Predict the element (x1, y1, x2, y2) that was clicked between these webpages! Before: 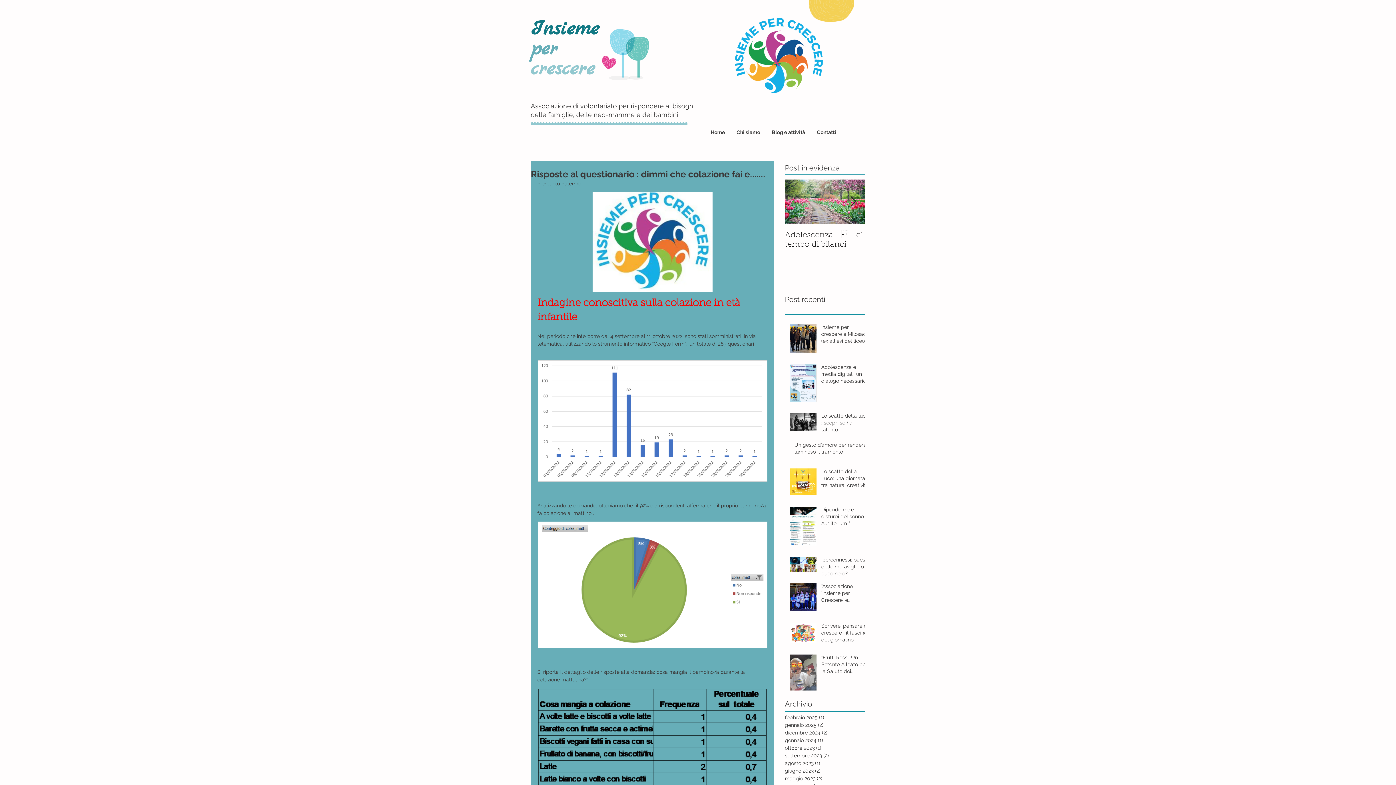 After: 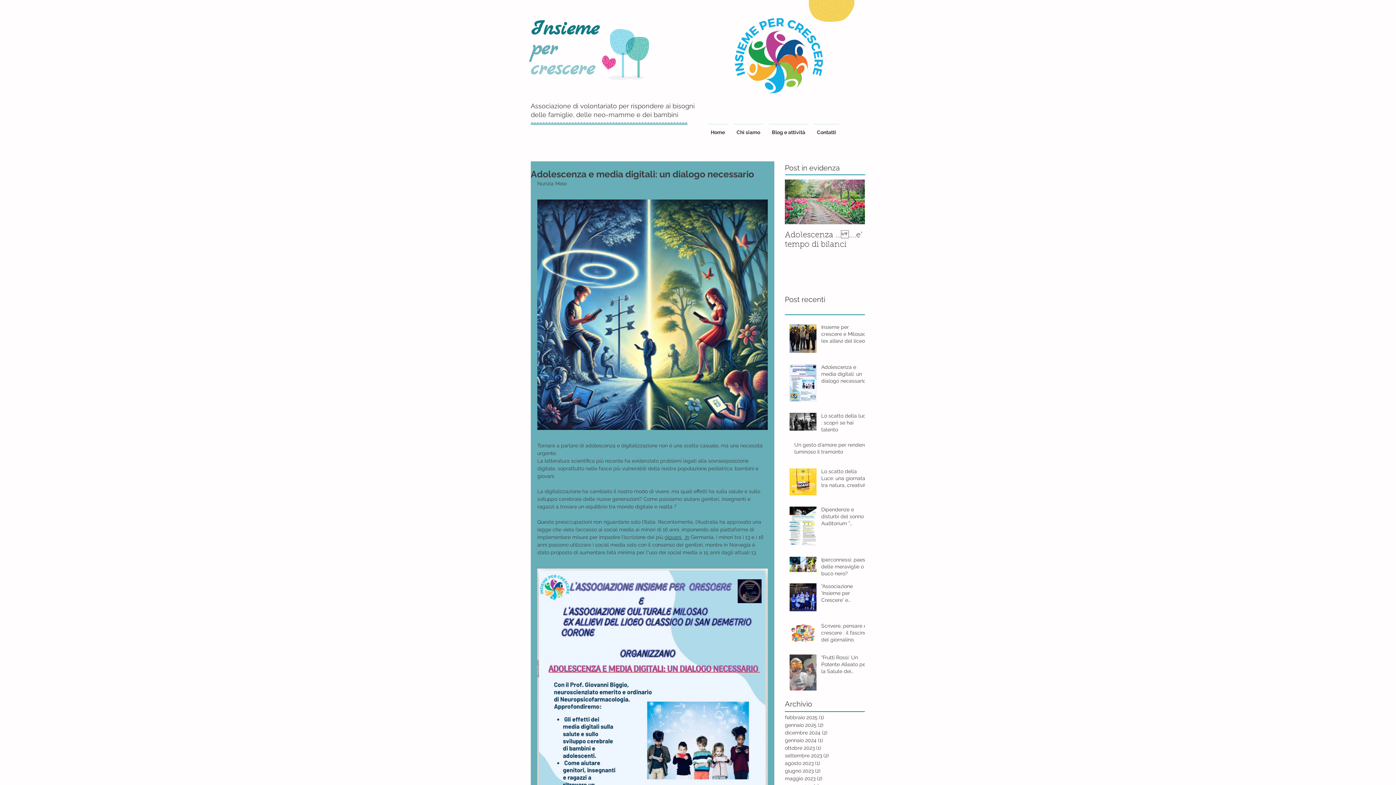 Action: label: Adolescenza e media digitali: un dialogo necessario bbox: (821, 363, 869, 387)